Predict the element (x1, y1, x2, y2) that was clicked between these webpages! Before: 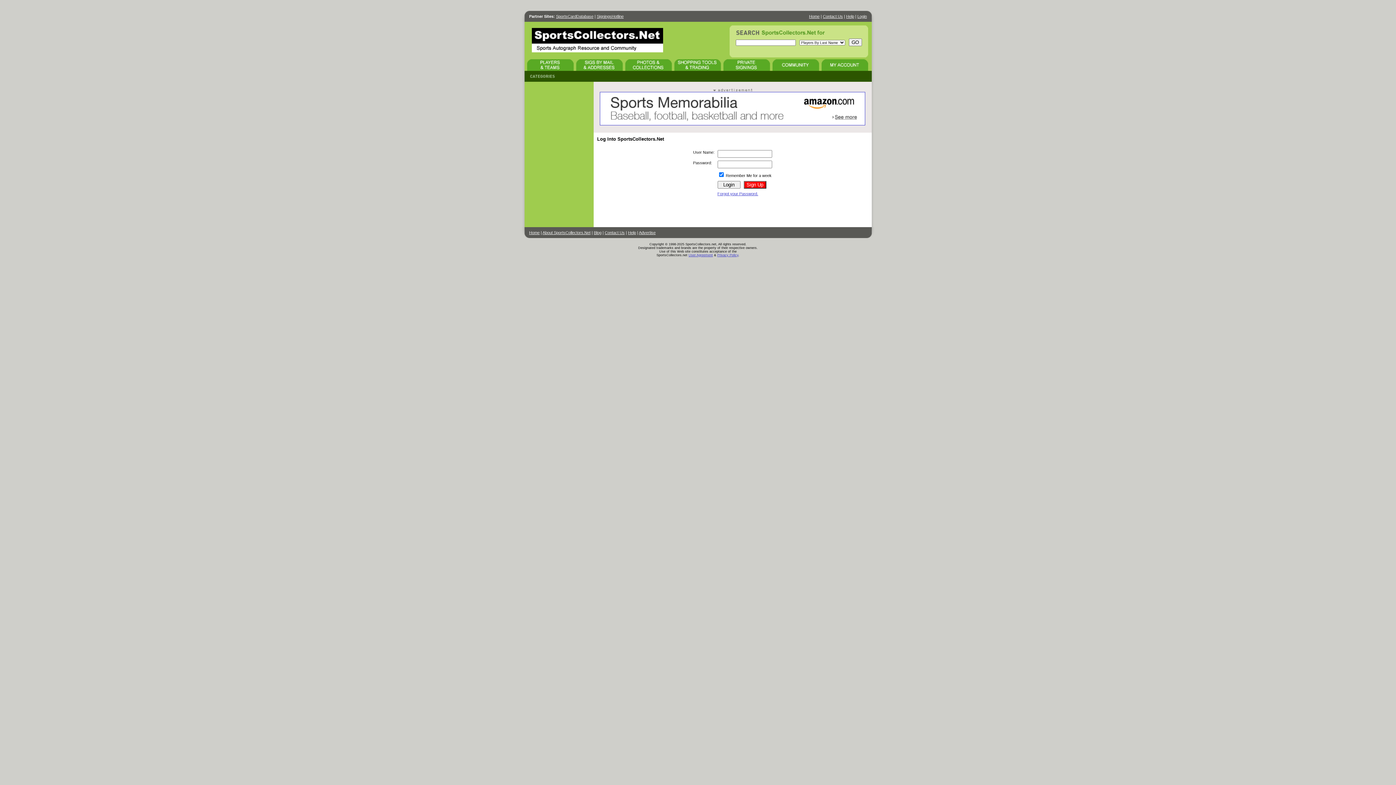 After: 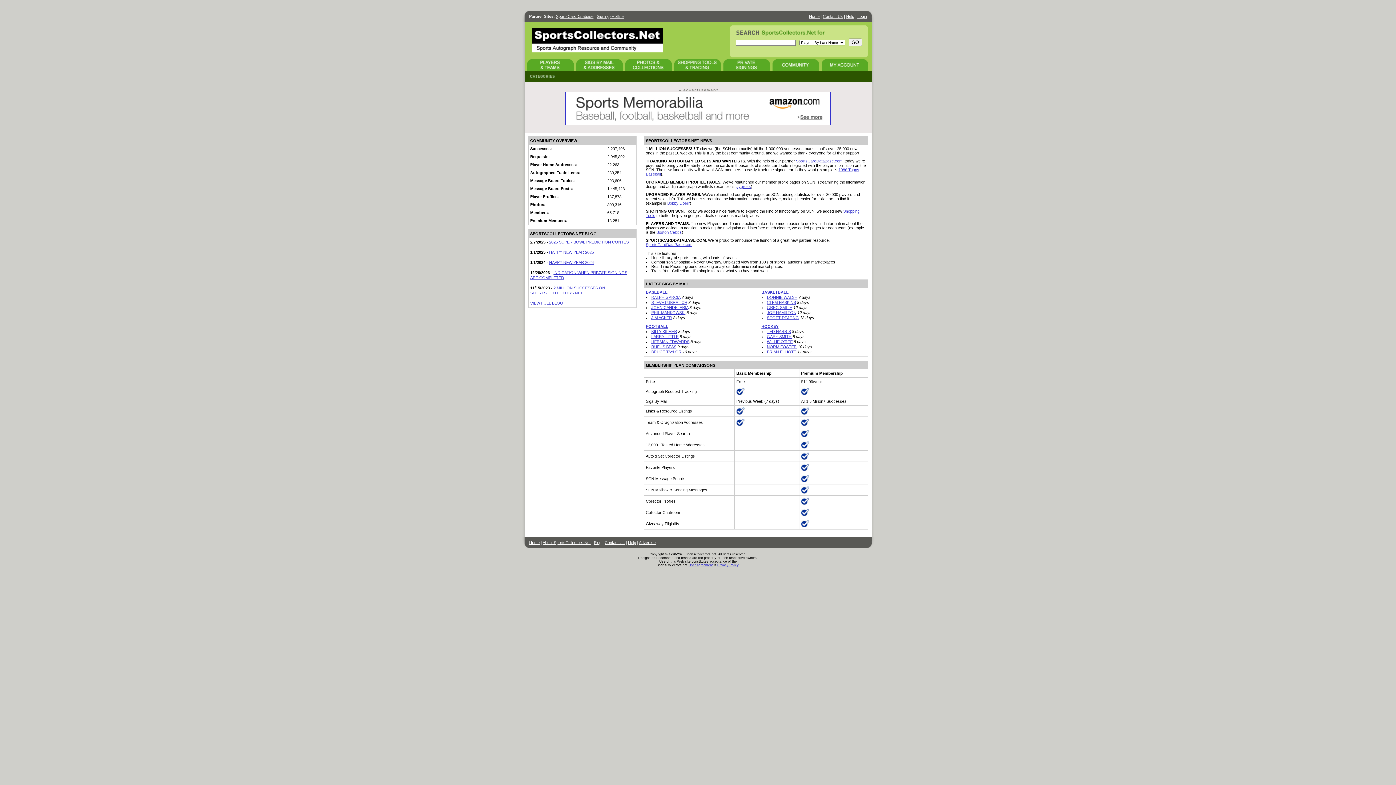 Action: bbox: (809, 14, 819, 18) label: Home